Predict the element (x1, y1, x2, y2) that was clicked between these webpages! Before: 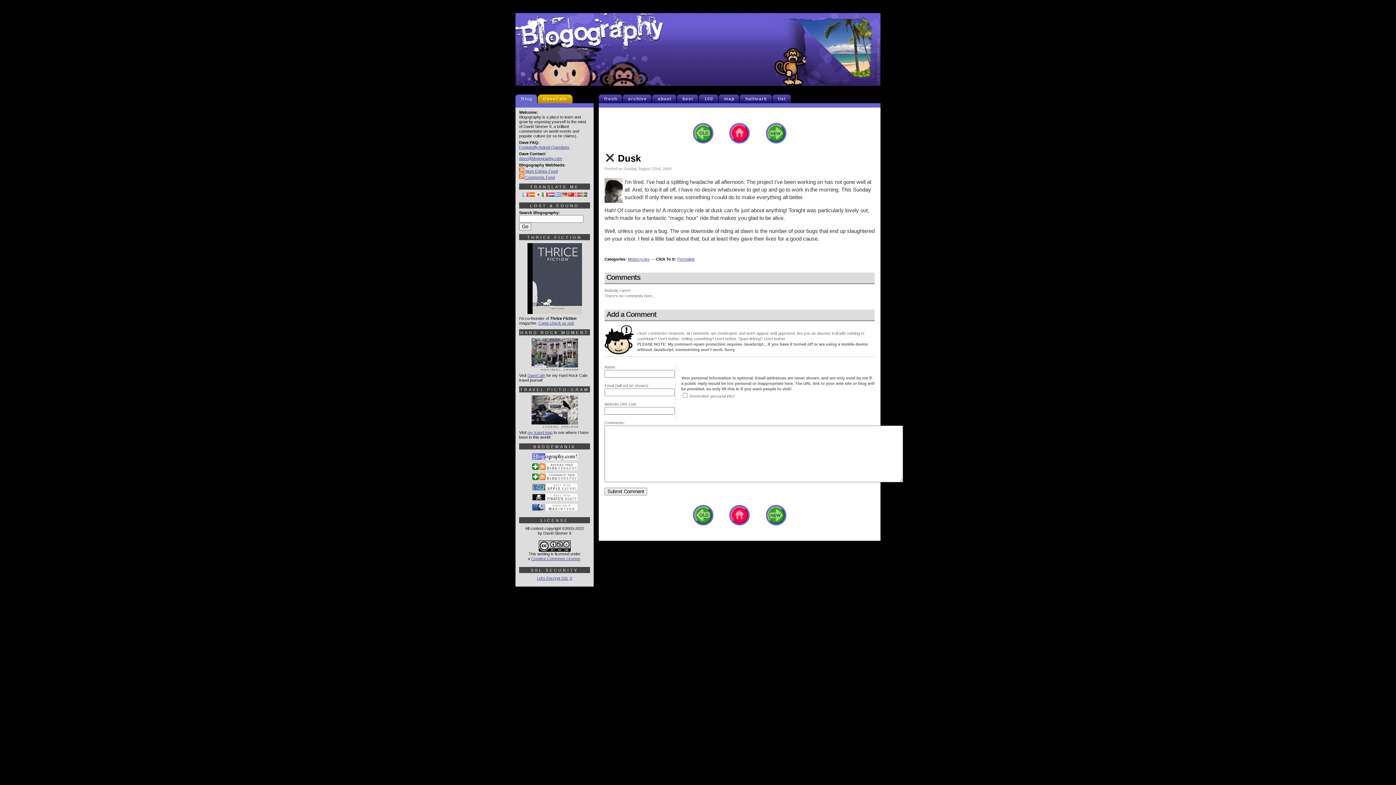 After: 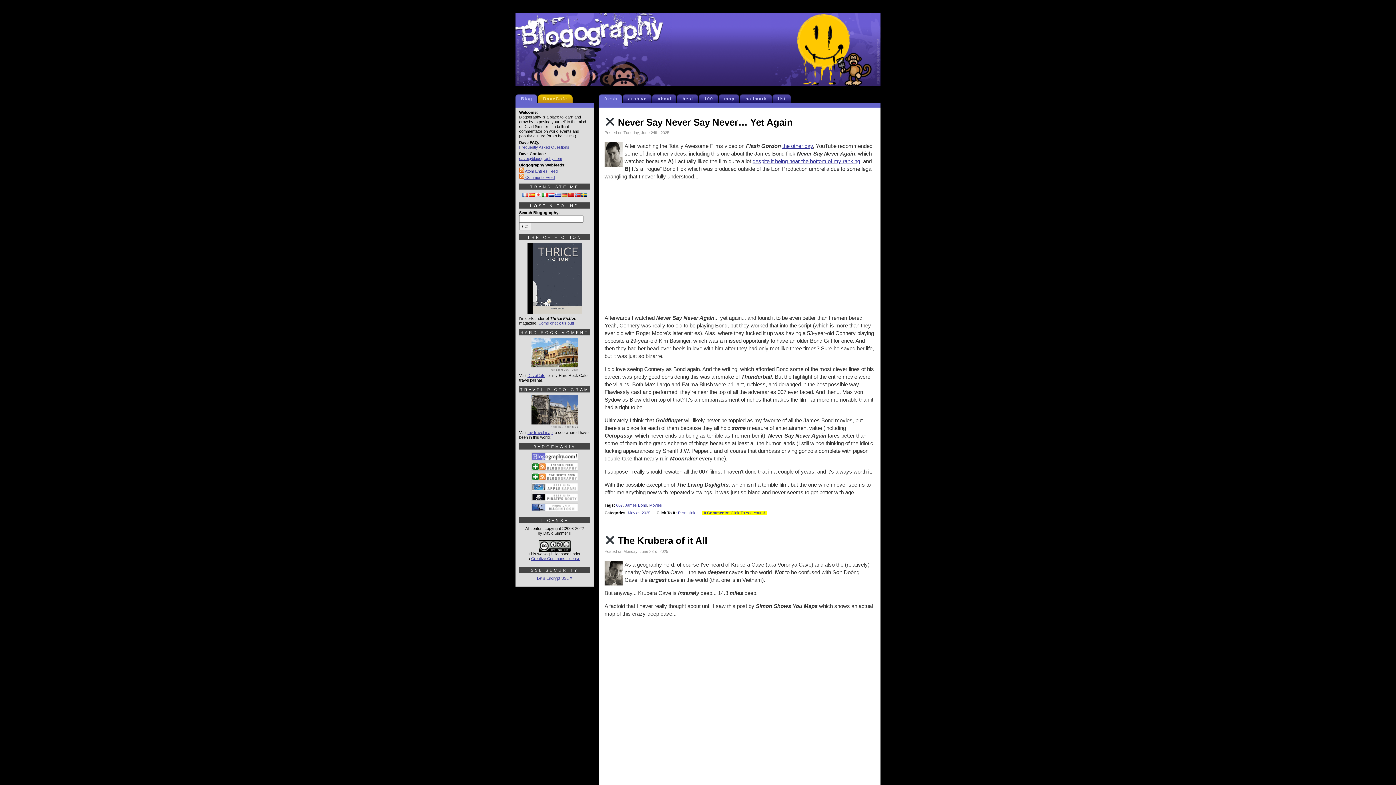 Action: bbox: (515, 80, 672, 86)